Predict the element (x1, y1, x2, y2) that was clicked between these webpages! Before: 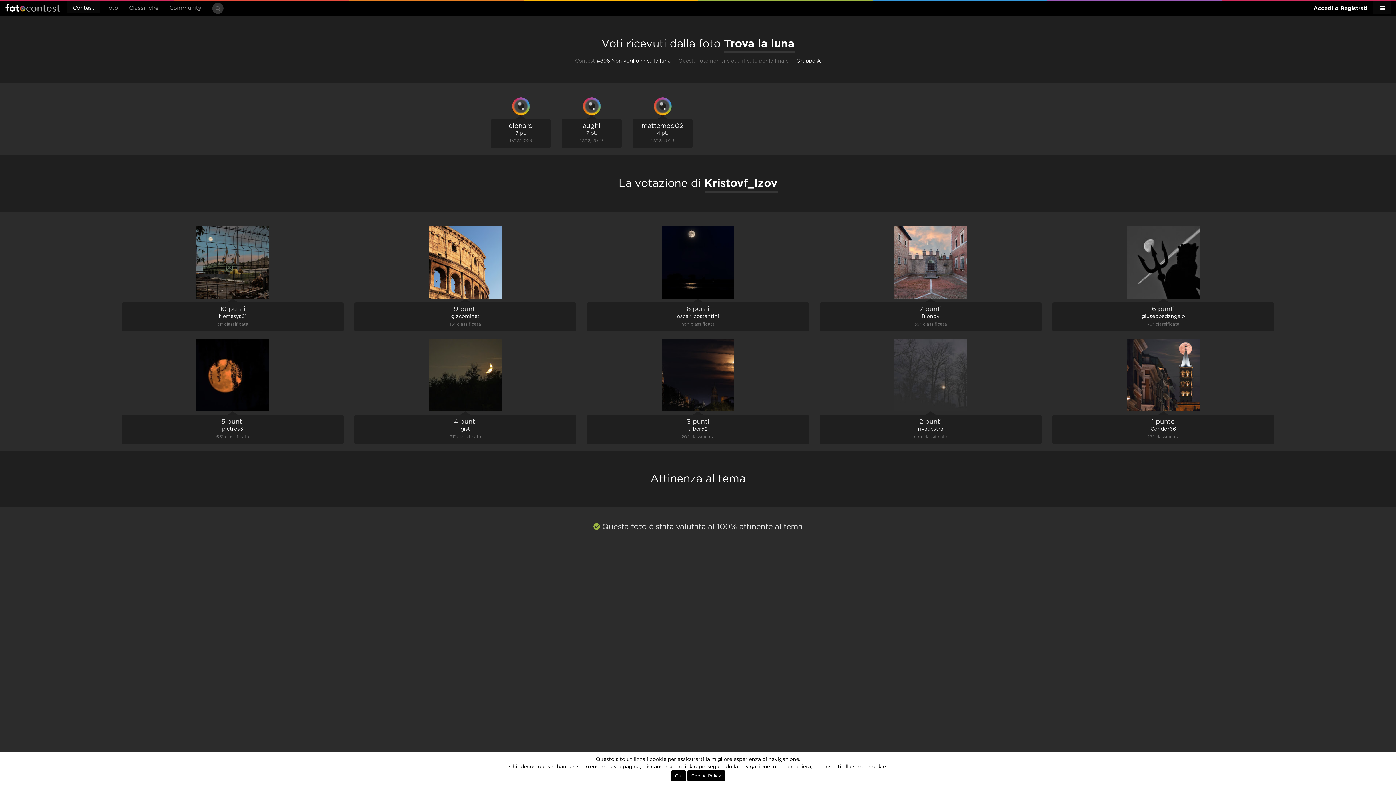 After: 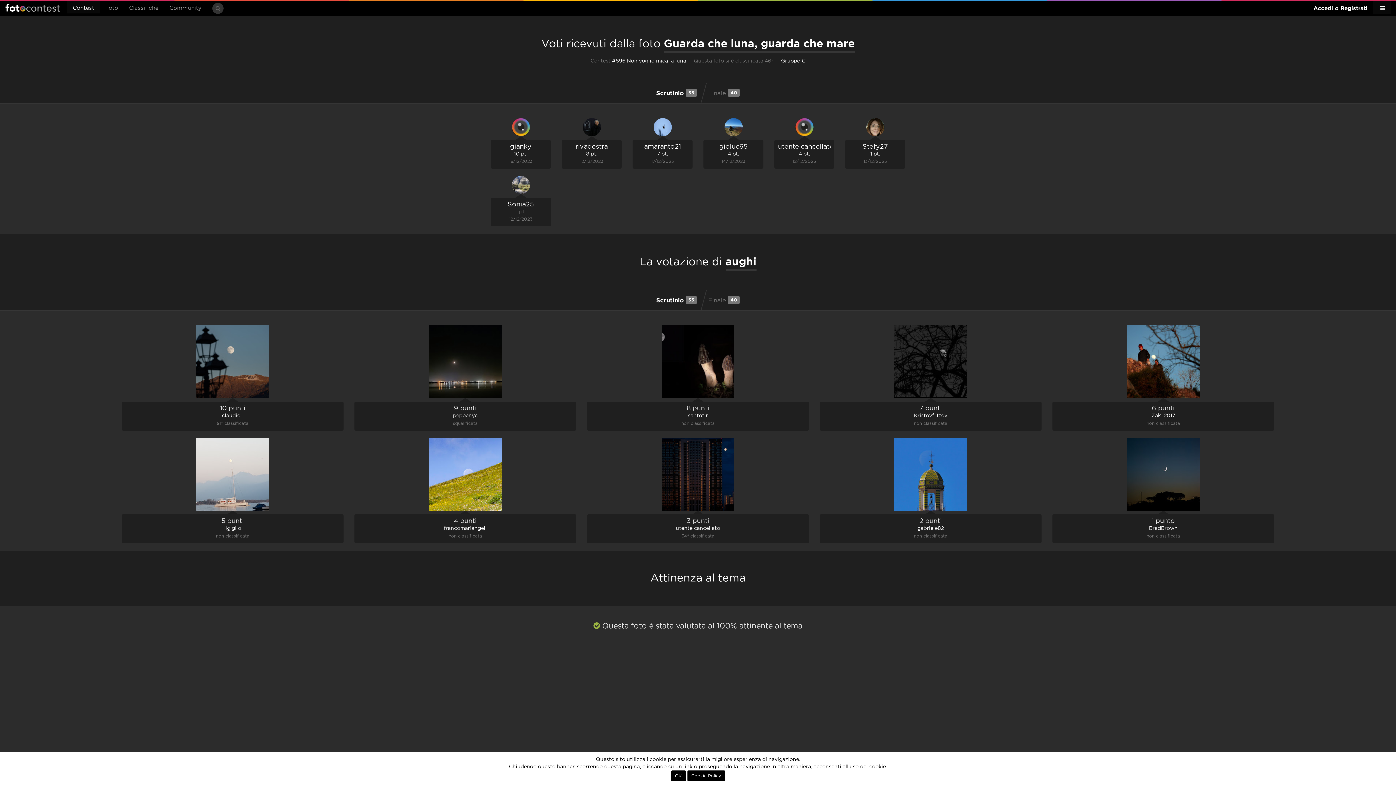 Action: label: aughi bbox: (582, 122, 600, 129)